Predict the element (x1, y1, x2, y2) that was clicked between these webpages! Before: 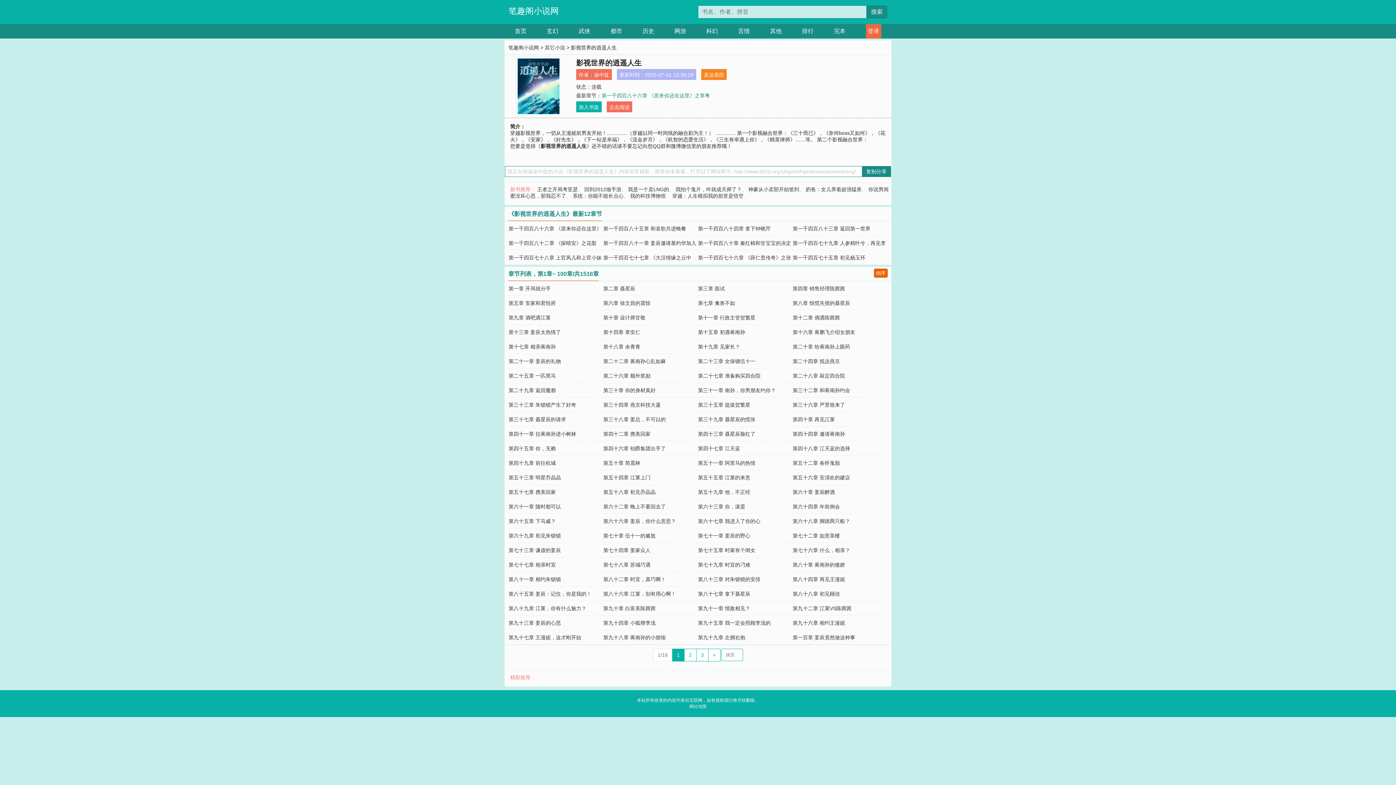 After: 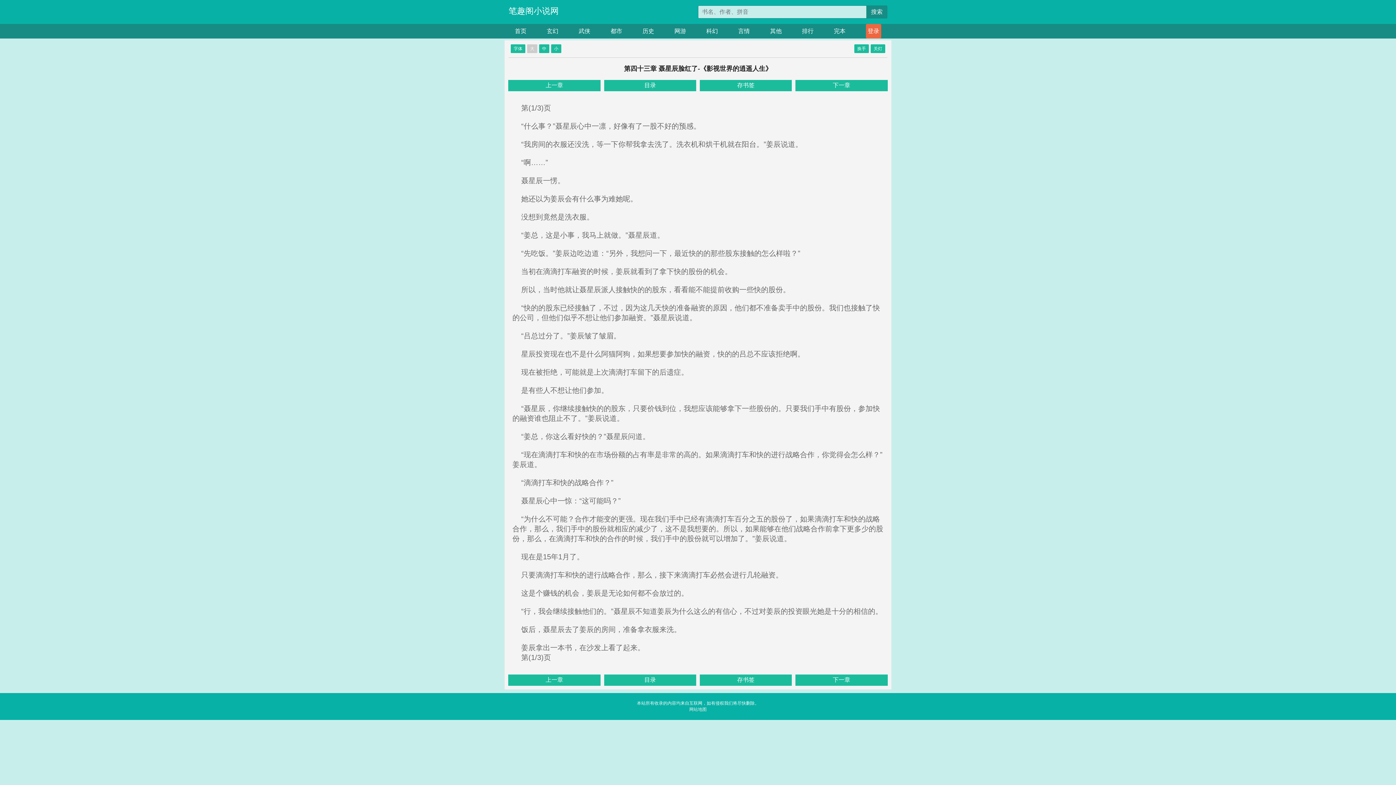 Action: bbox: (698, 431, 755, 437) label: 第四十三章 聂星辰脸红了